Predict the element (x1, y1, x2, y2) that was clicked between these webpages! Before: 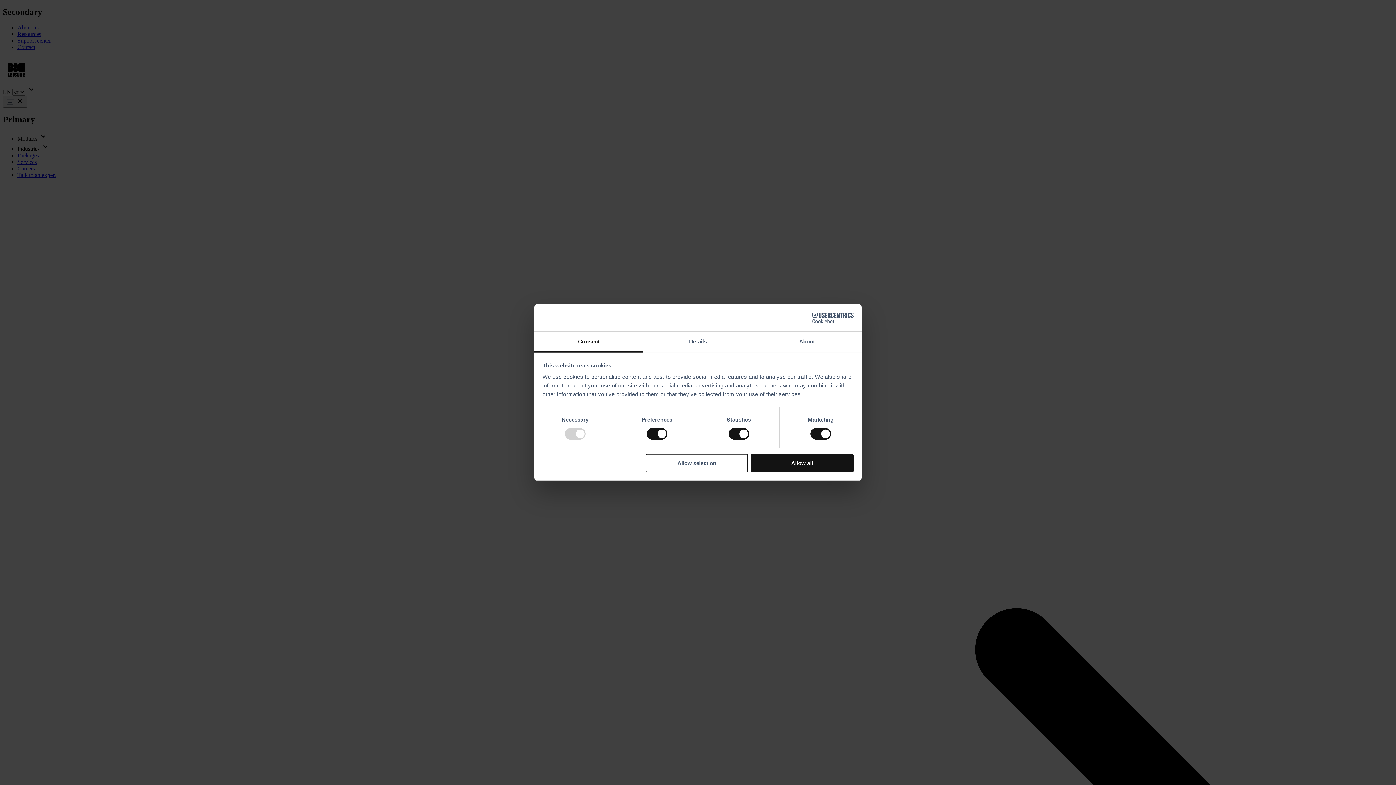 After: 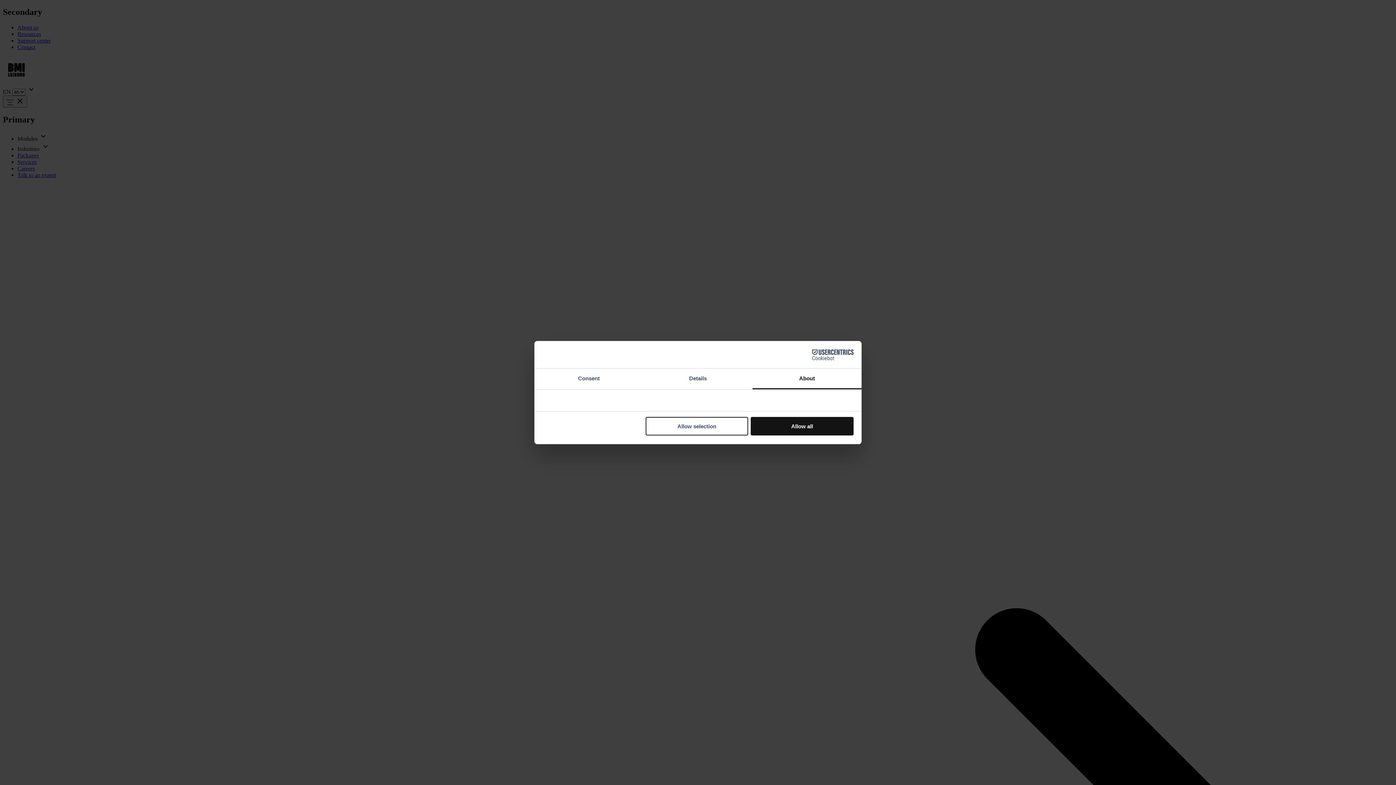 Action: label: About bbox: (752, 331, 861, 352)